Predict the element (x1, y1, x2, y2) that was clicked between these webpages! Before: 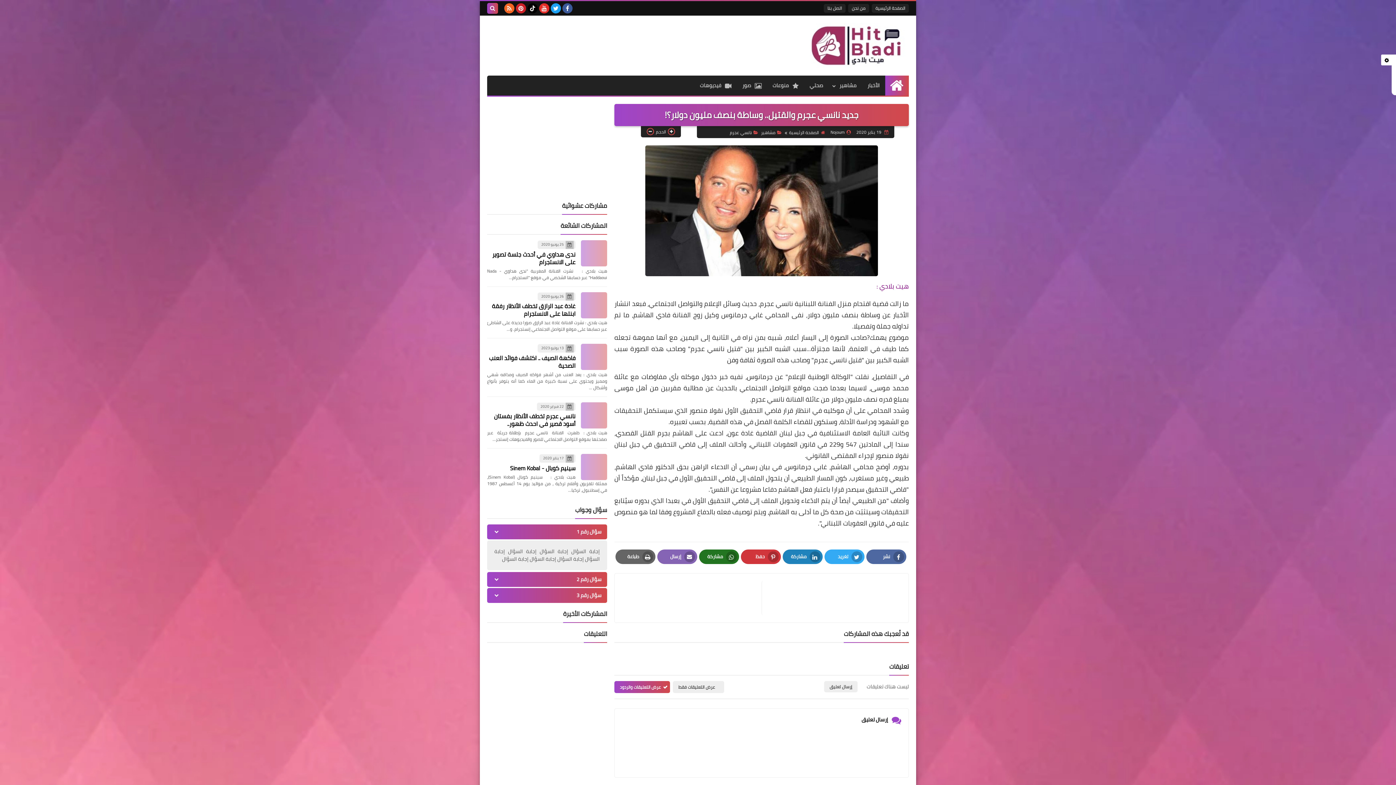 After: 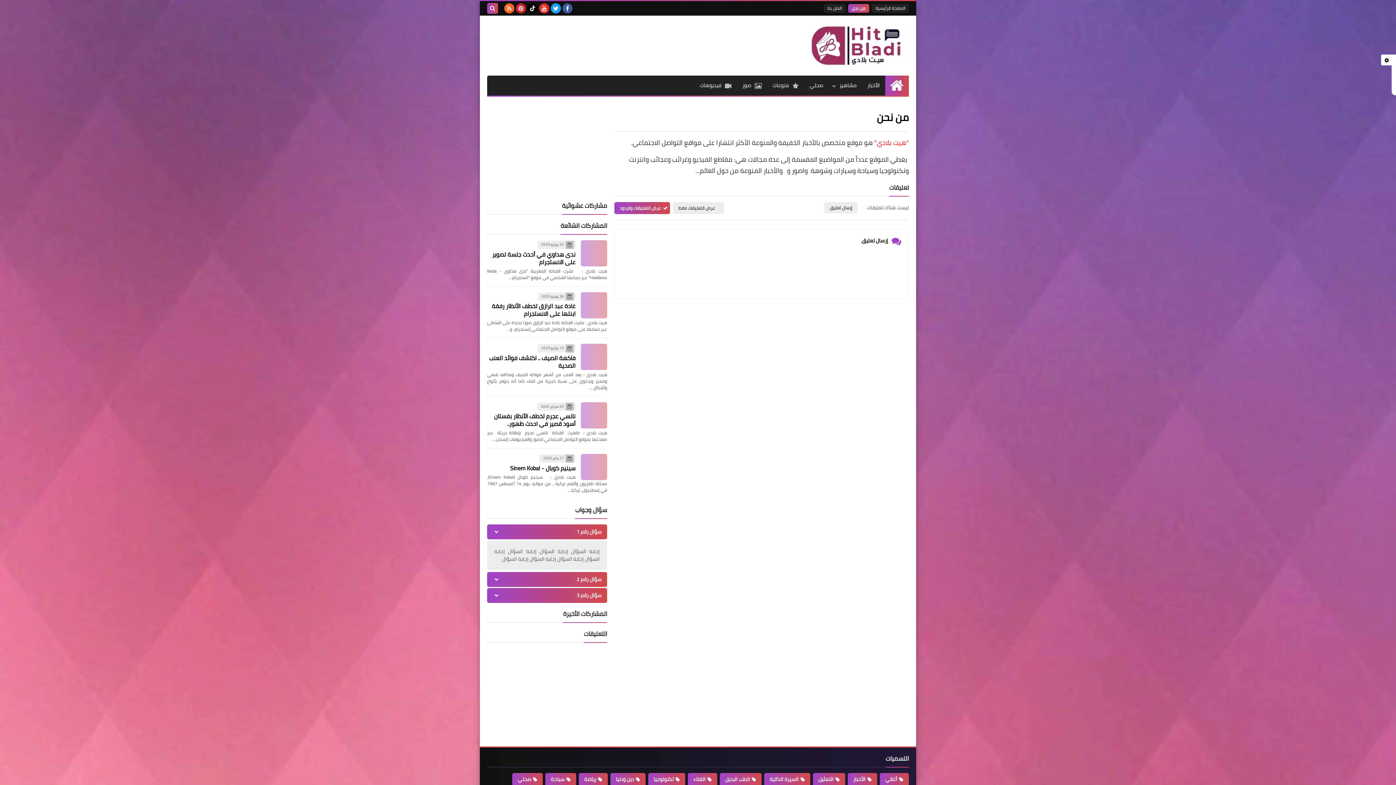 Action: label: من نحن bbox: (848, 4, 869, 12)